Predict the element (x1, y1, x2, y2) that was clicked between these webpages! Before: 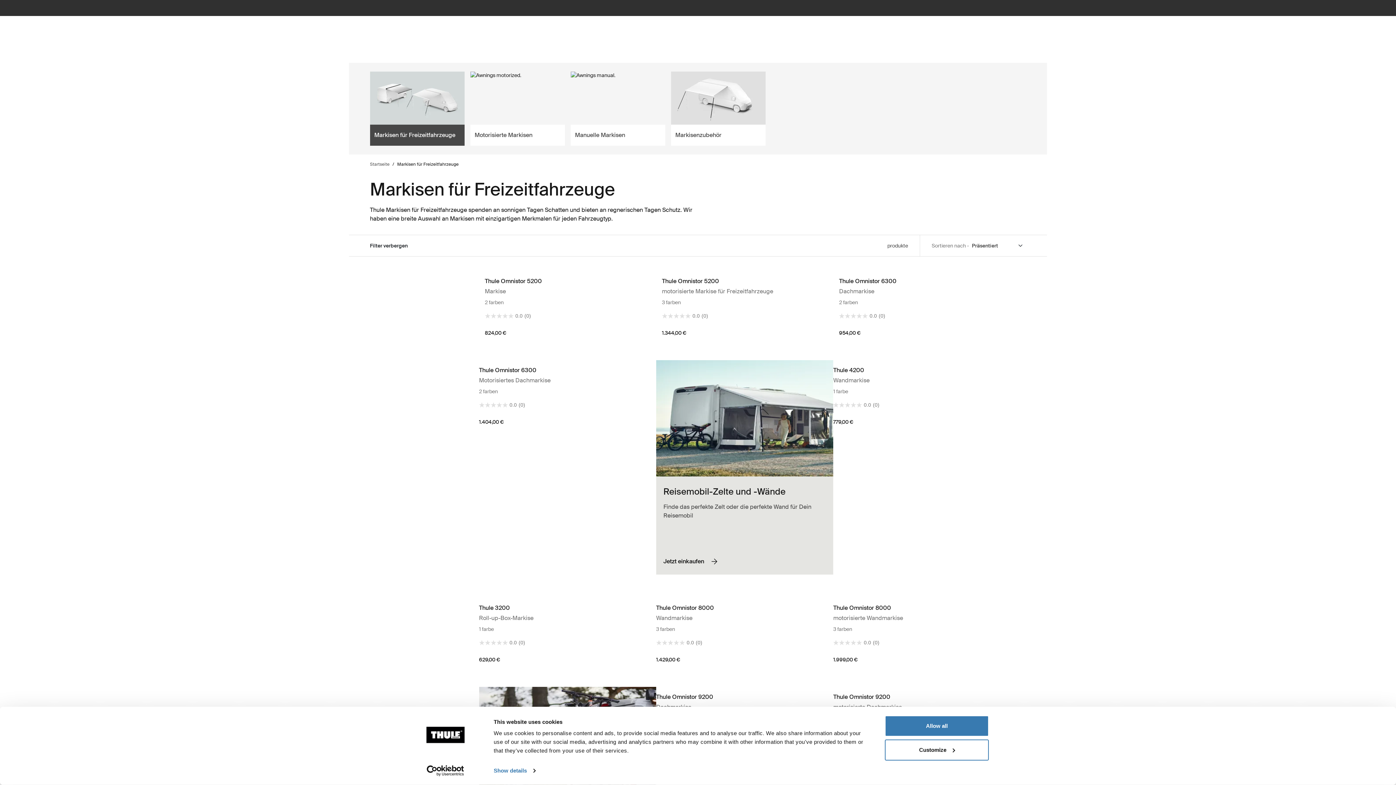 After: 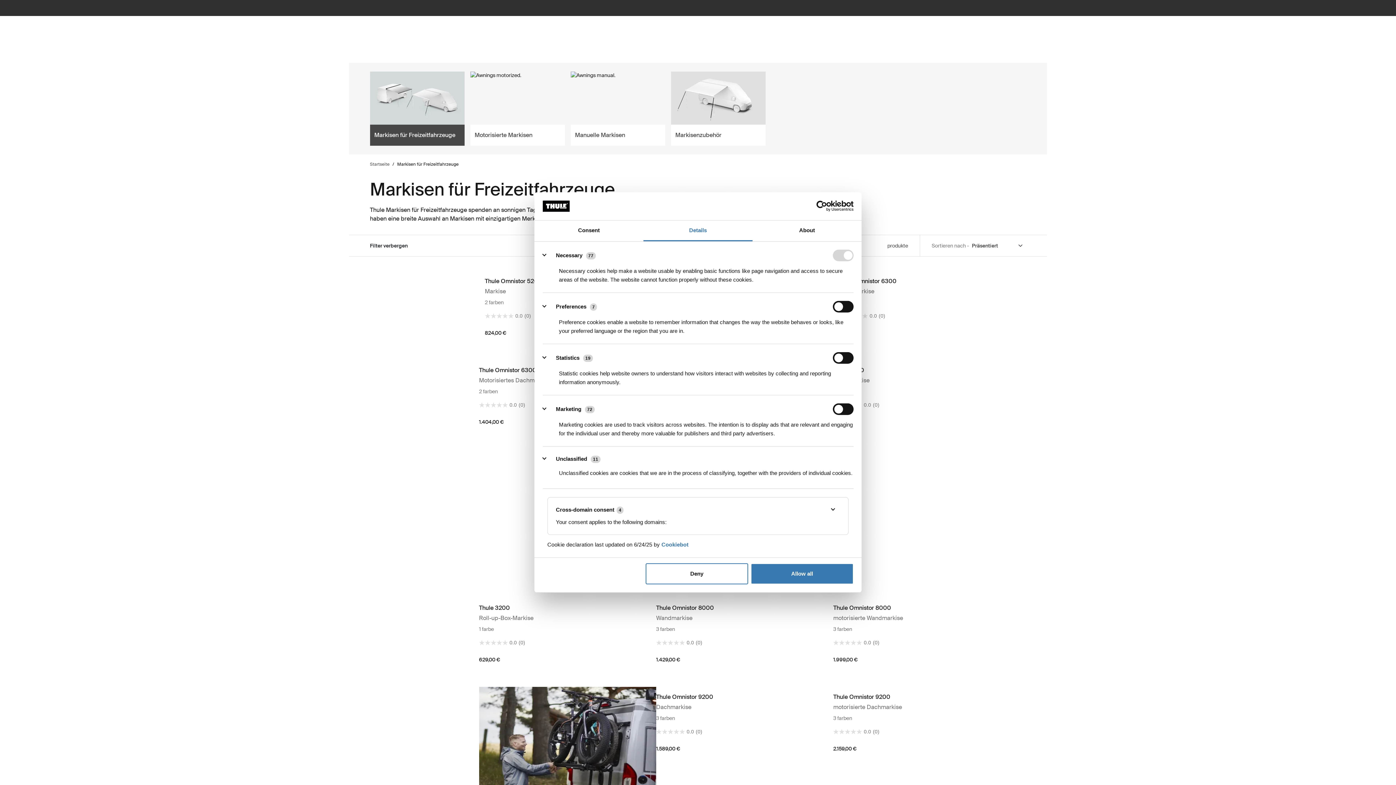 Action: bbox: (885, 739, 989, 760) label: Customize